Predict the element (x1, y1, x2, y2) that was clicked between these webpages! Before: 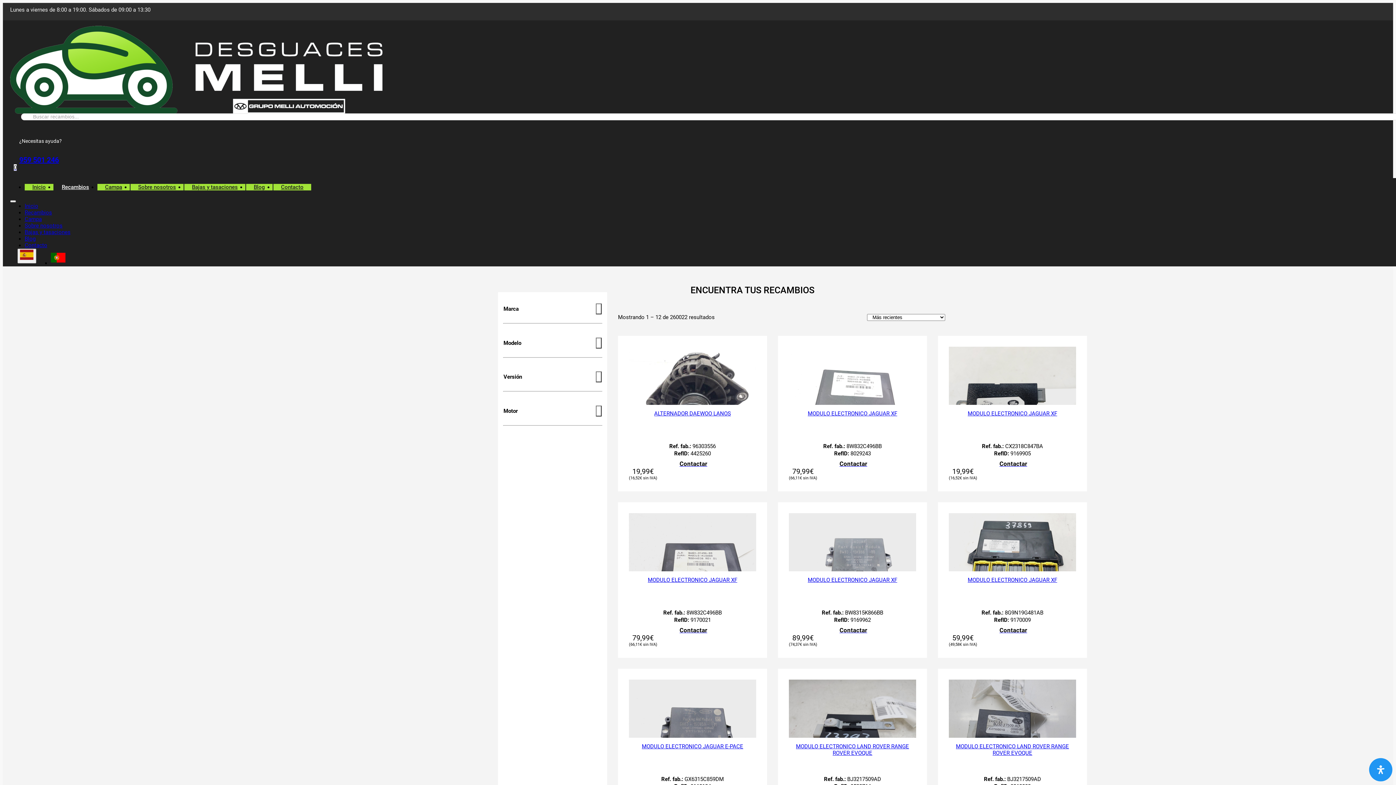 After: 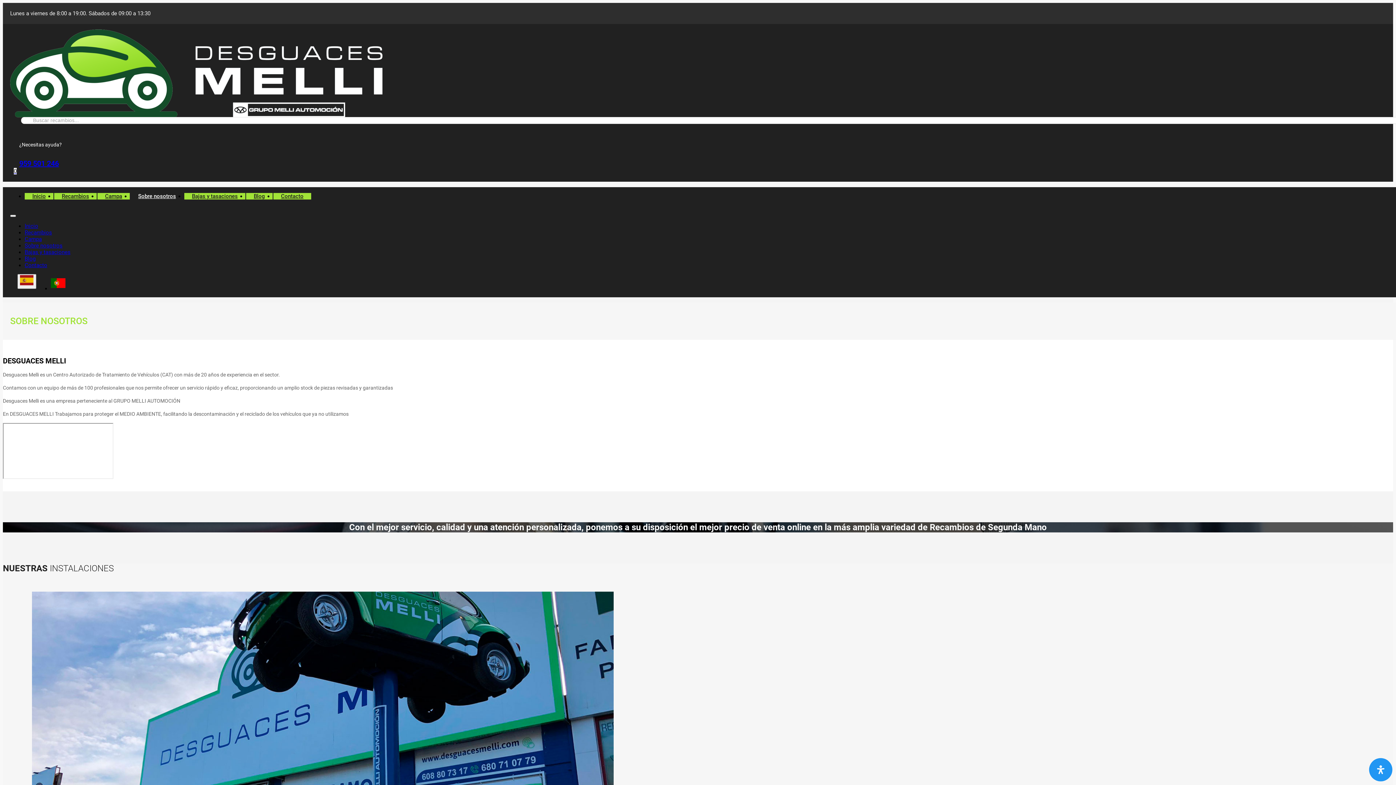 Action: bbox: (24, 222, 62, 229) label: Sobre nosotros